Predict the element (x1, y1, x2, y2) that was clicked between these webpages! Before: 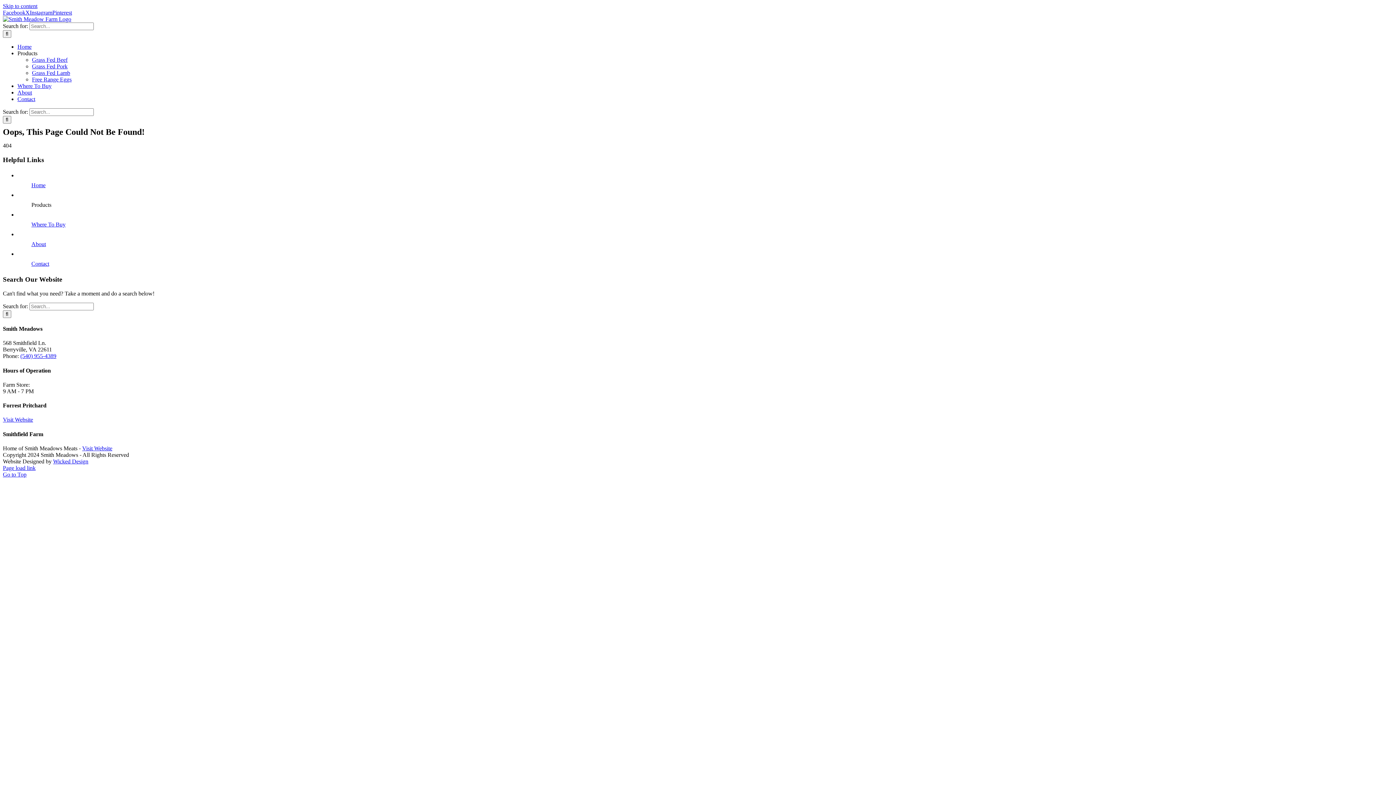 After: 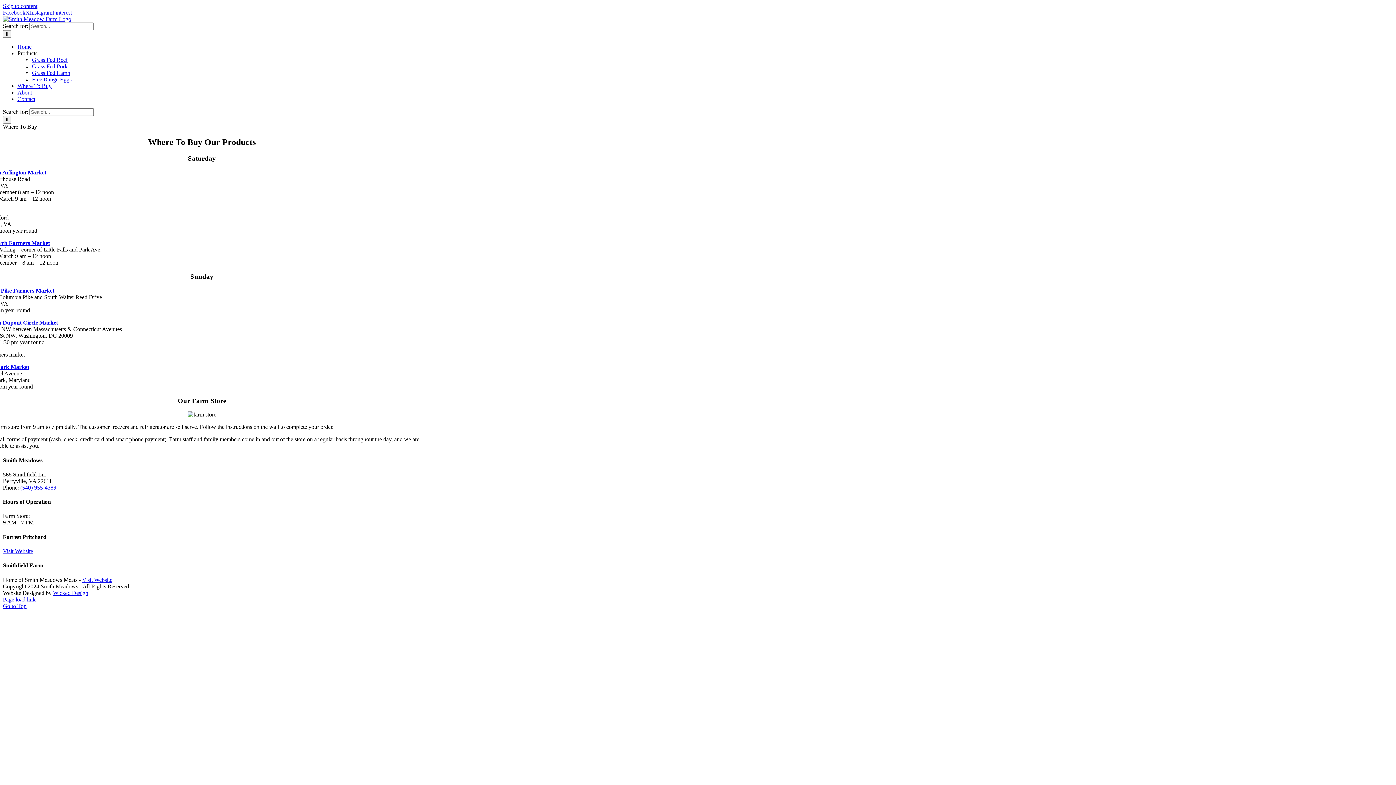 Action: label: Where To Buy bbox: (17, 82, 51, 89)